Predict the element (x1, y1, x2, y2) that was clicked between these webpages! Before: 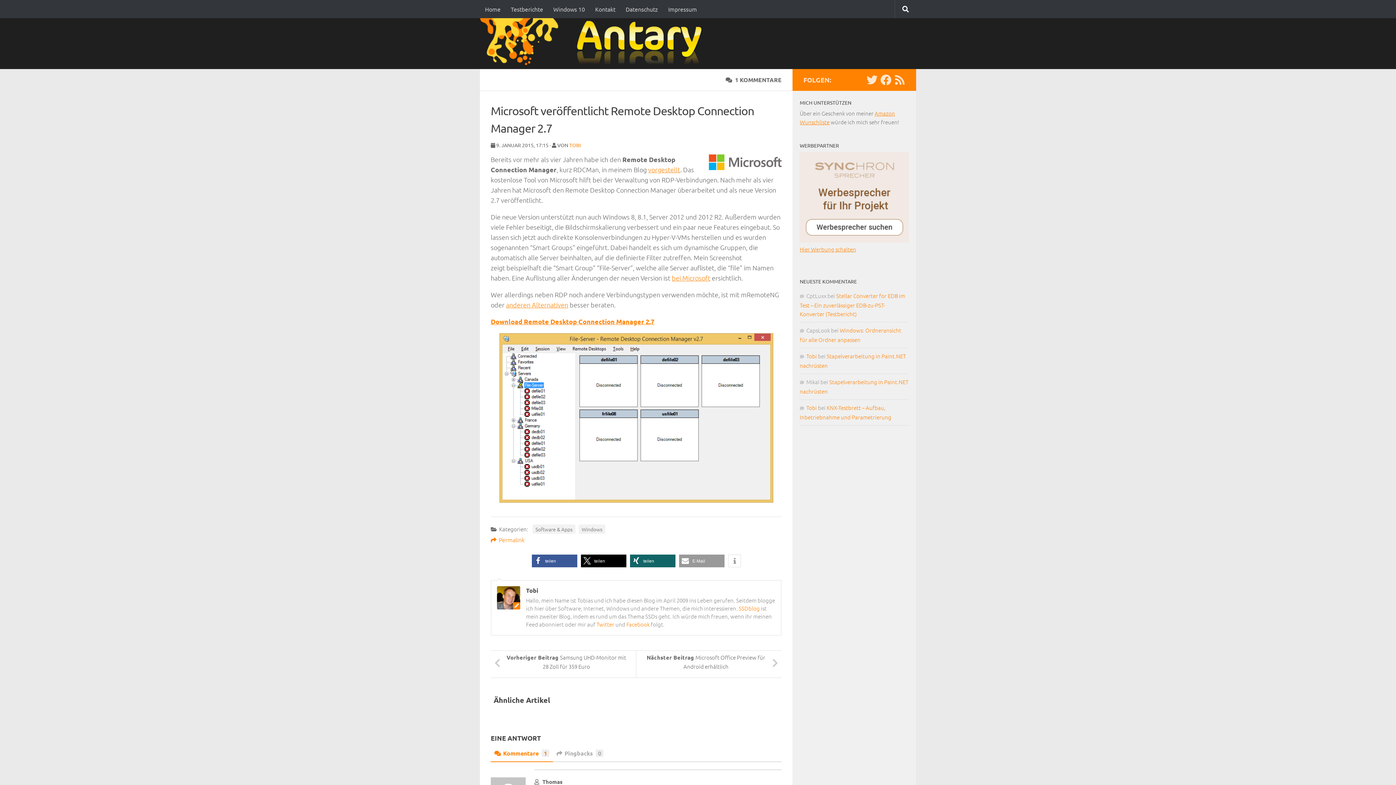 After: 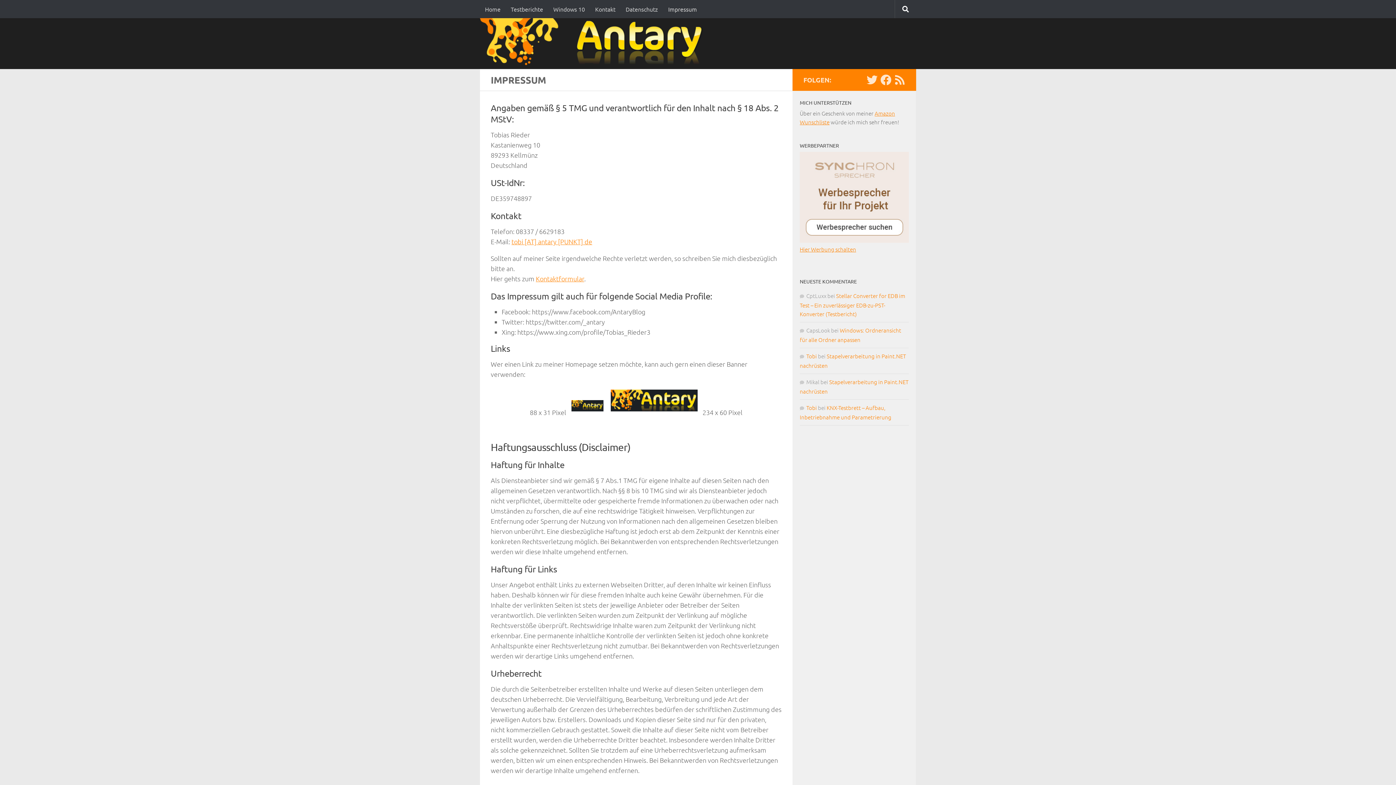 Action: label: Impressum bbox: (663, 0, 702, 18)